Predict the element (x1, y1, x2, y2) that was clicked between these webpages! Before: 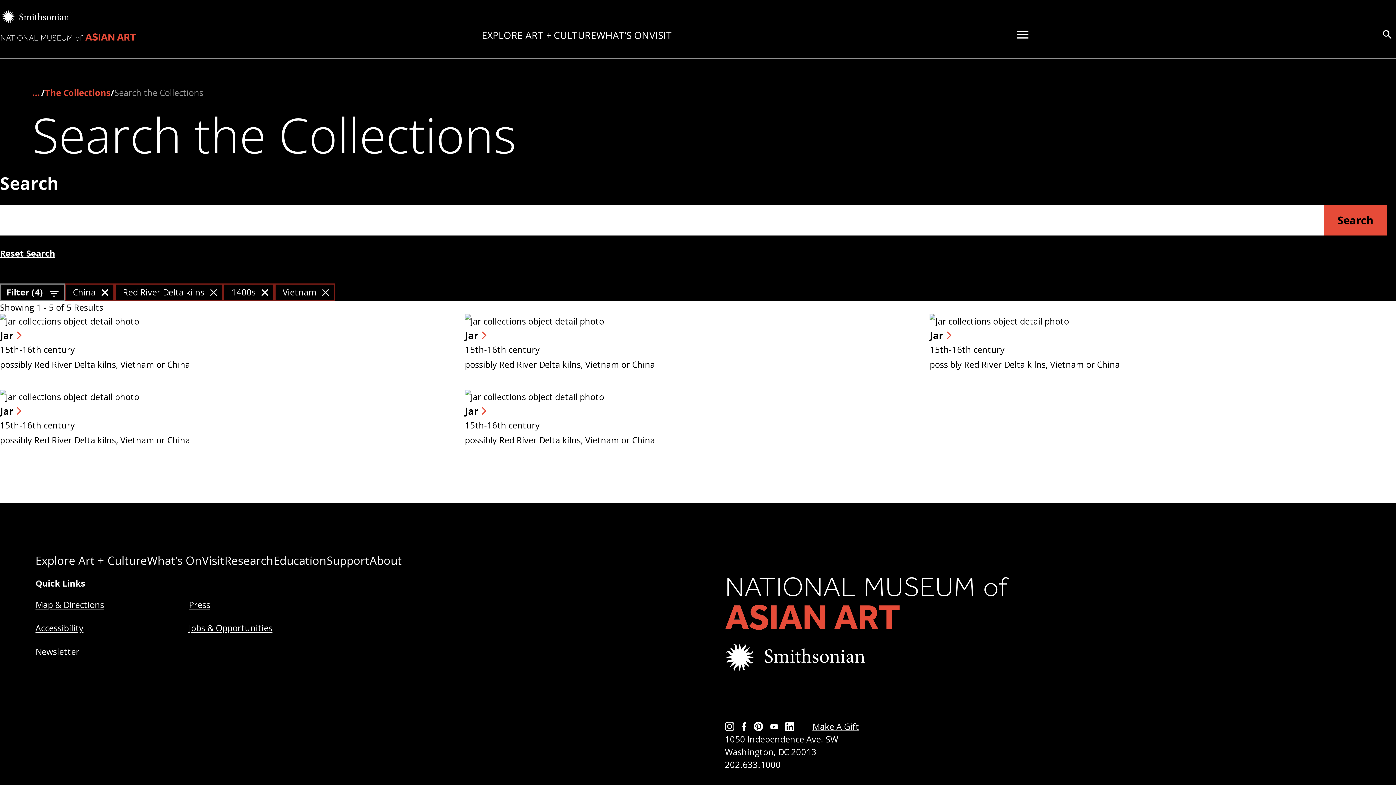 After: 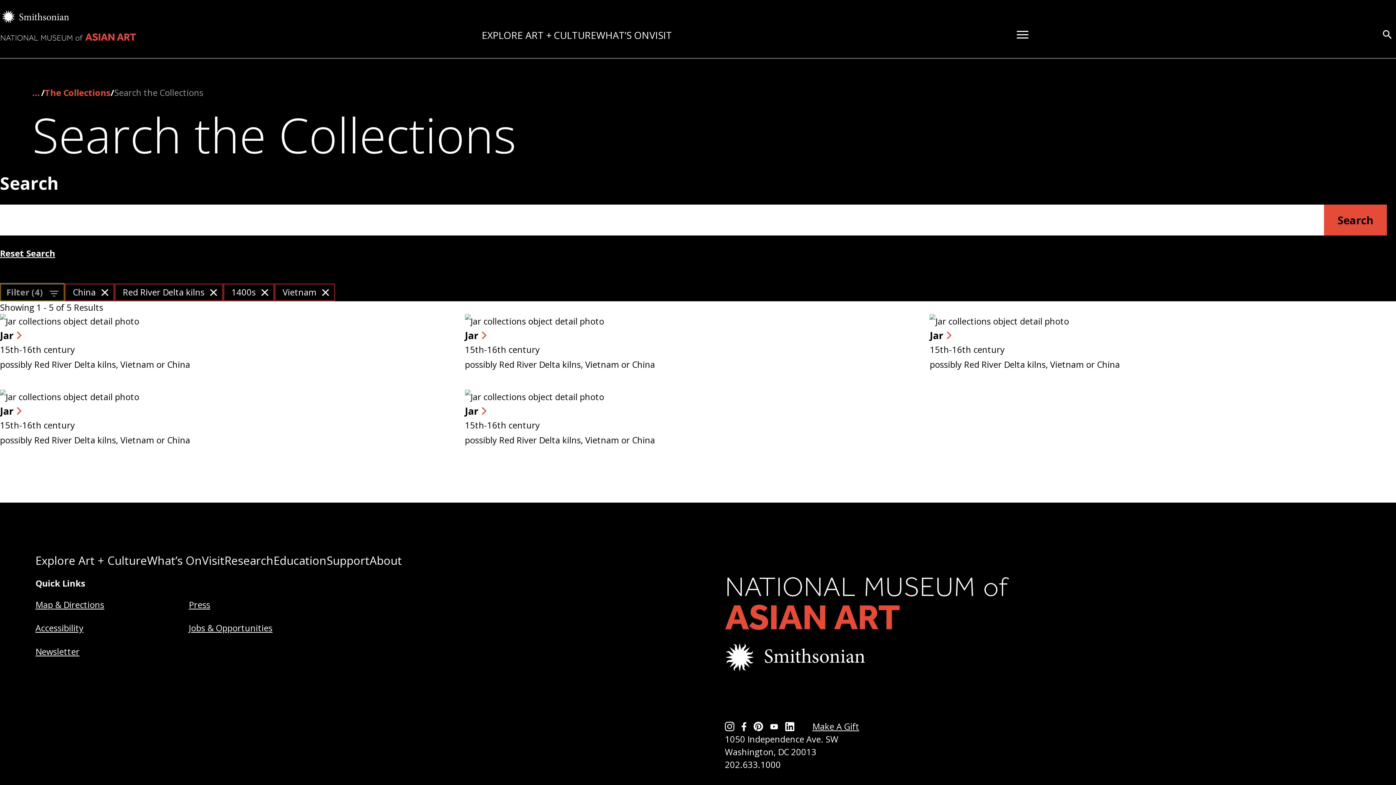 Action: label: Filter (4)  bbox: (0, 283, 64, 301)